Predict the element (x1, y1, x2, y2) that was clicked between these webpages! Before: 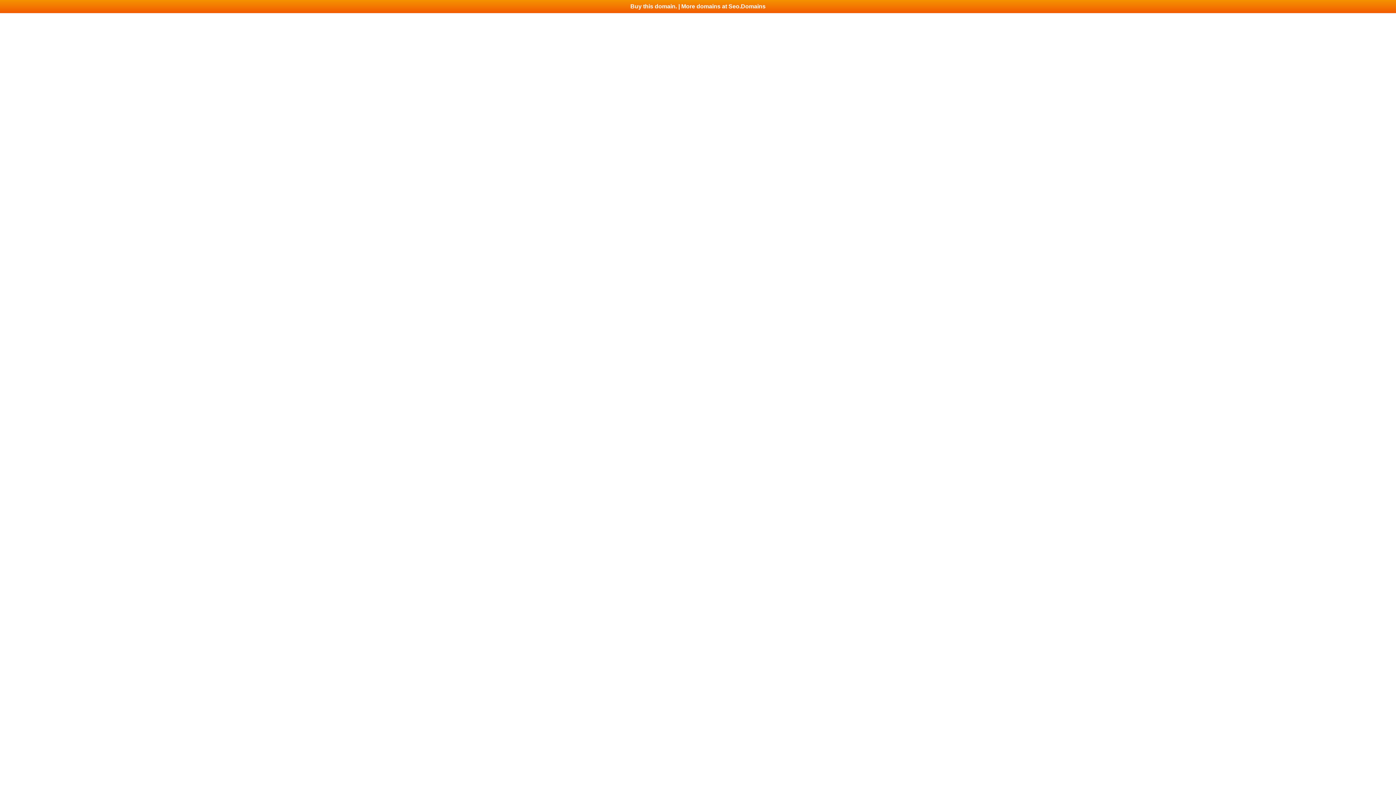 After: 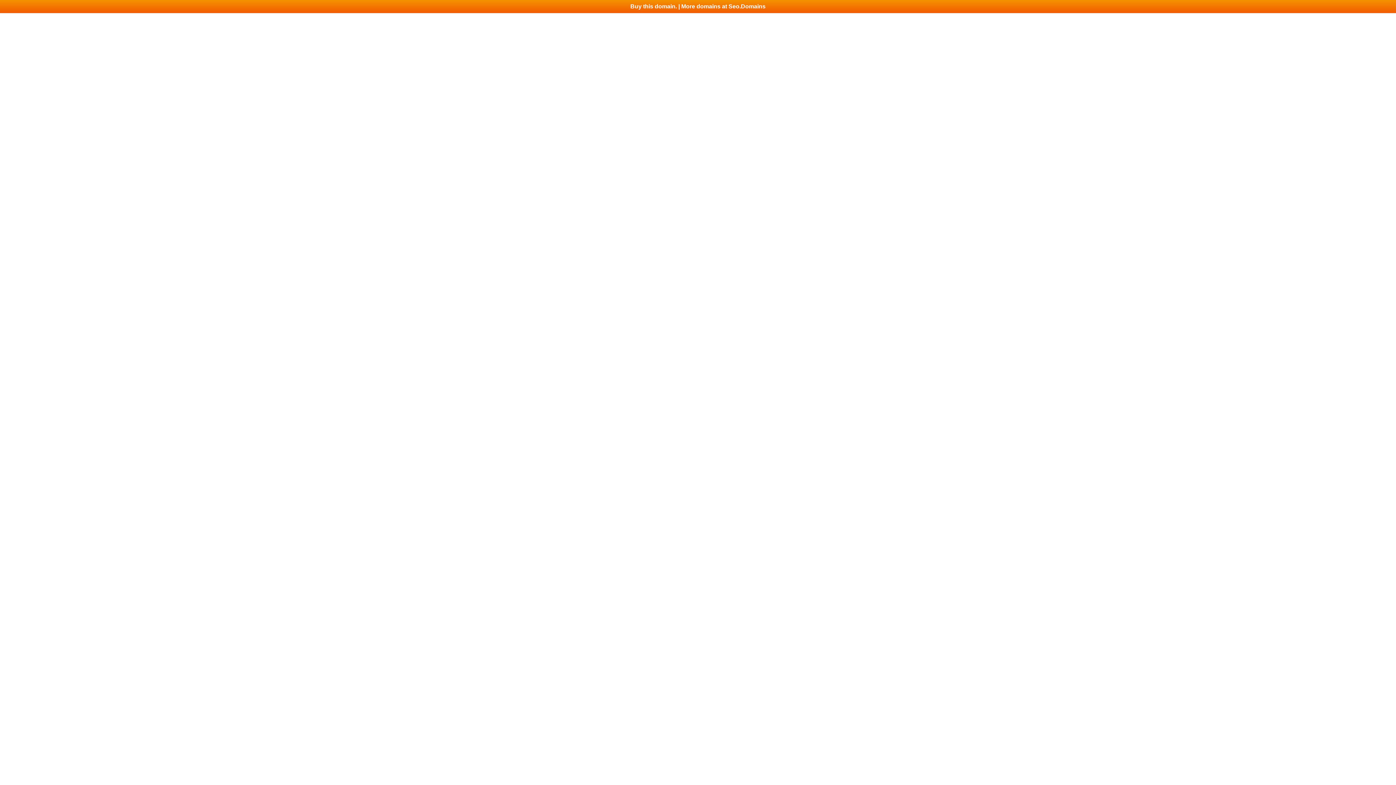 Action: label: Buy this domain. | More domains at Seo.Domains bbox: (0, 0, 1396, 13)